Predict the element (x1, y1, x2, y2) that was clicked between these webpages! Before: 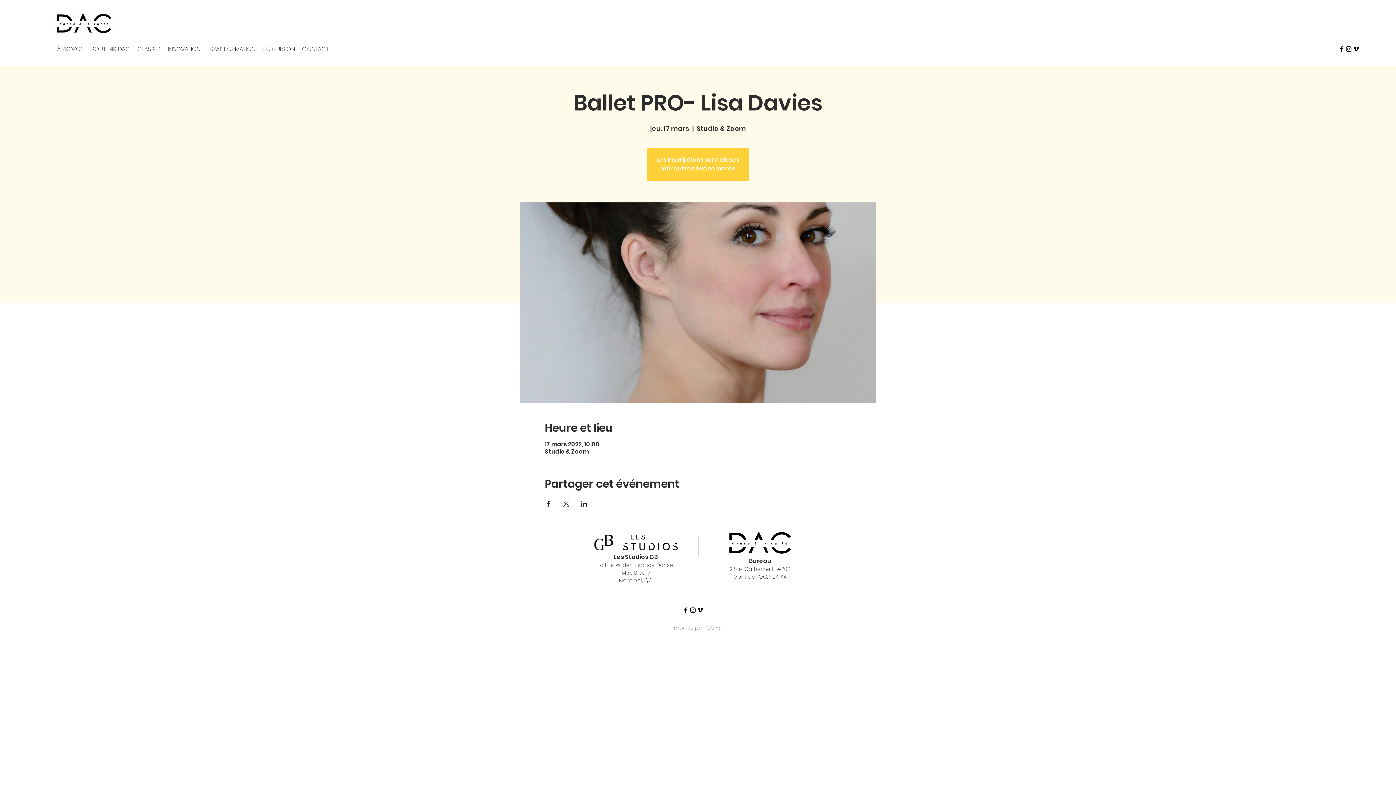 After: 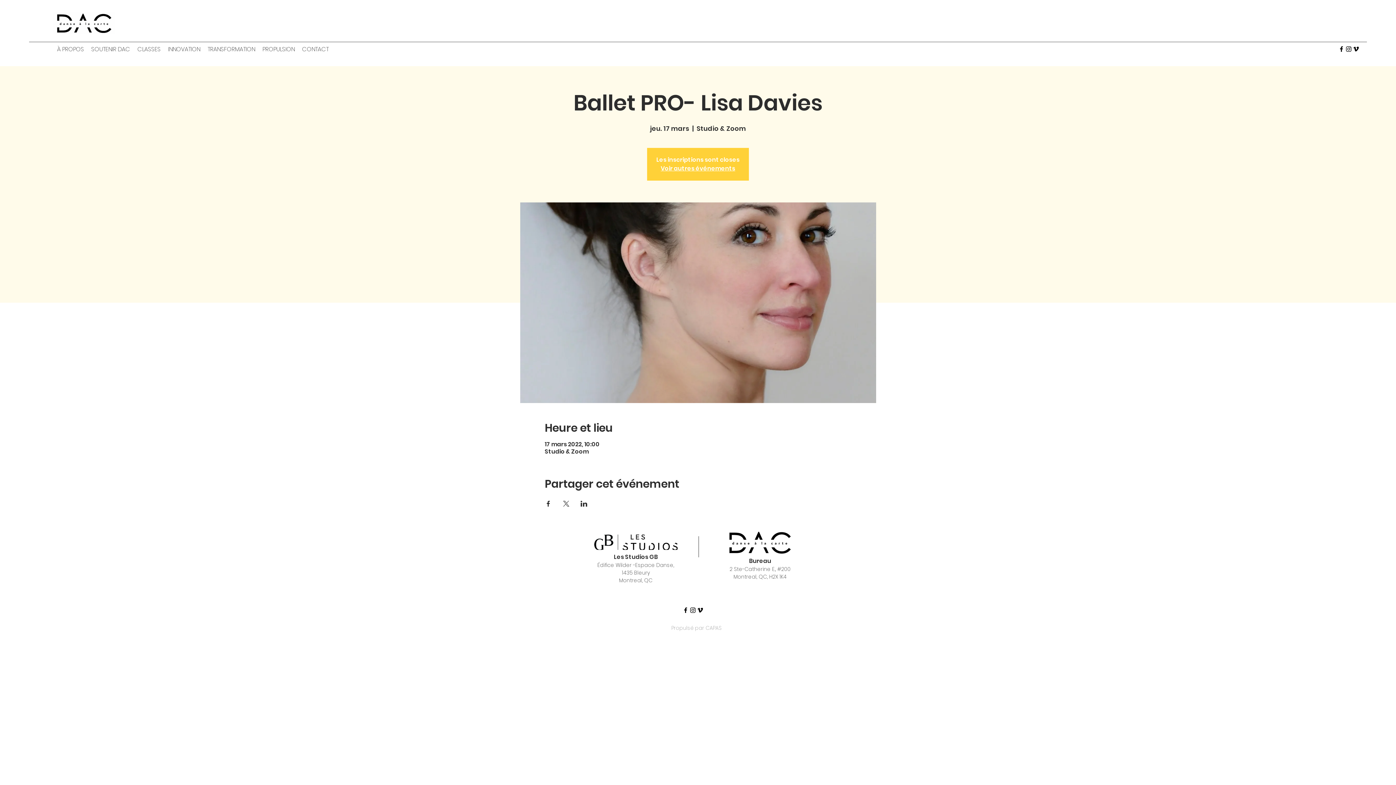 Action: label: Noir Vimeo Icône bbox: (696, 606, 704, 614)